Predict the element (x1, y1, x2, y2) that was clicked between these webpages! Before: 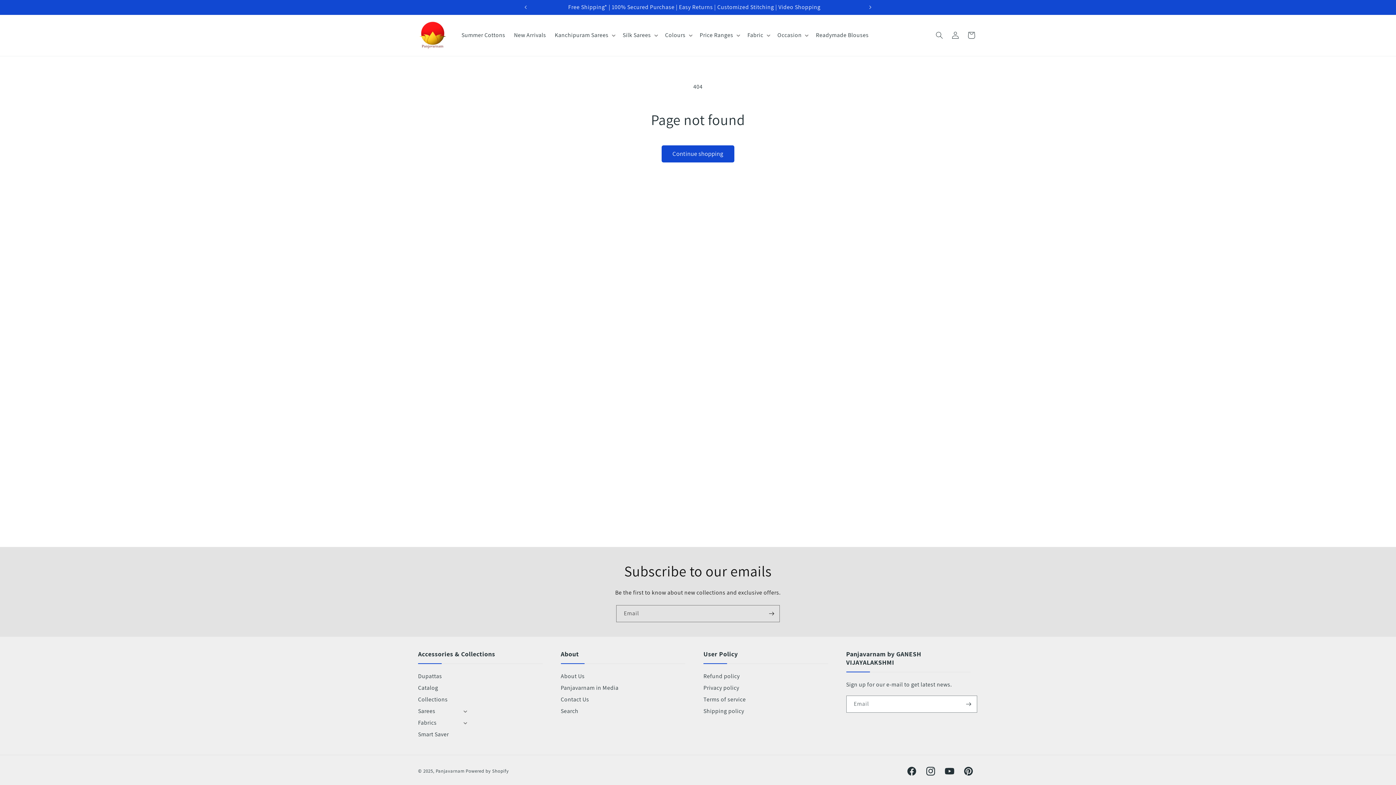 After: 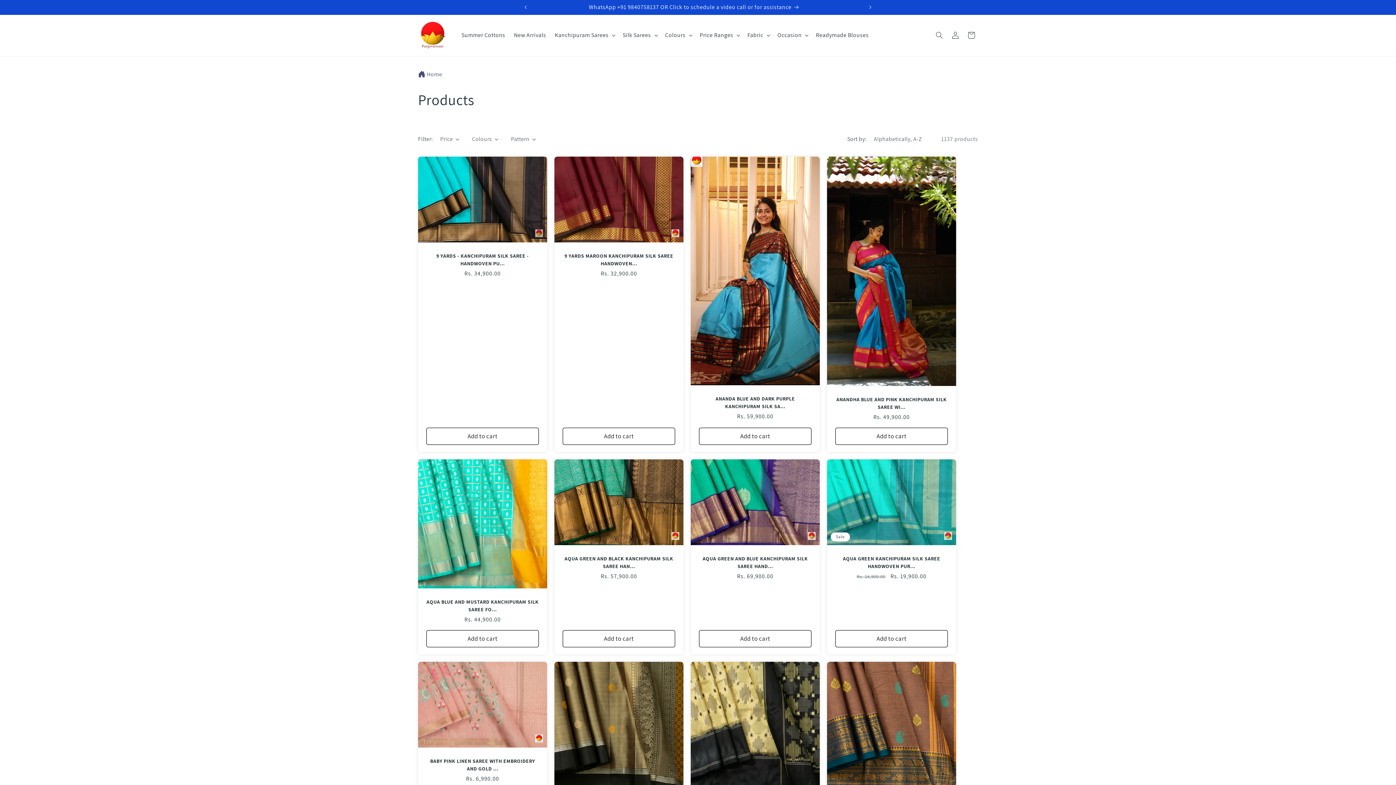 Action: bbox: (661, 145, 734, 162) label: Continue shopping